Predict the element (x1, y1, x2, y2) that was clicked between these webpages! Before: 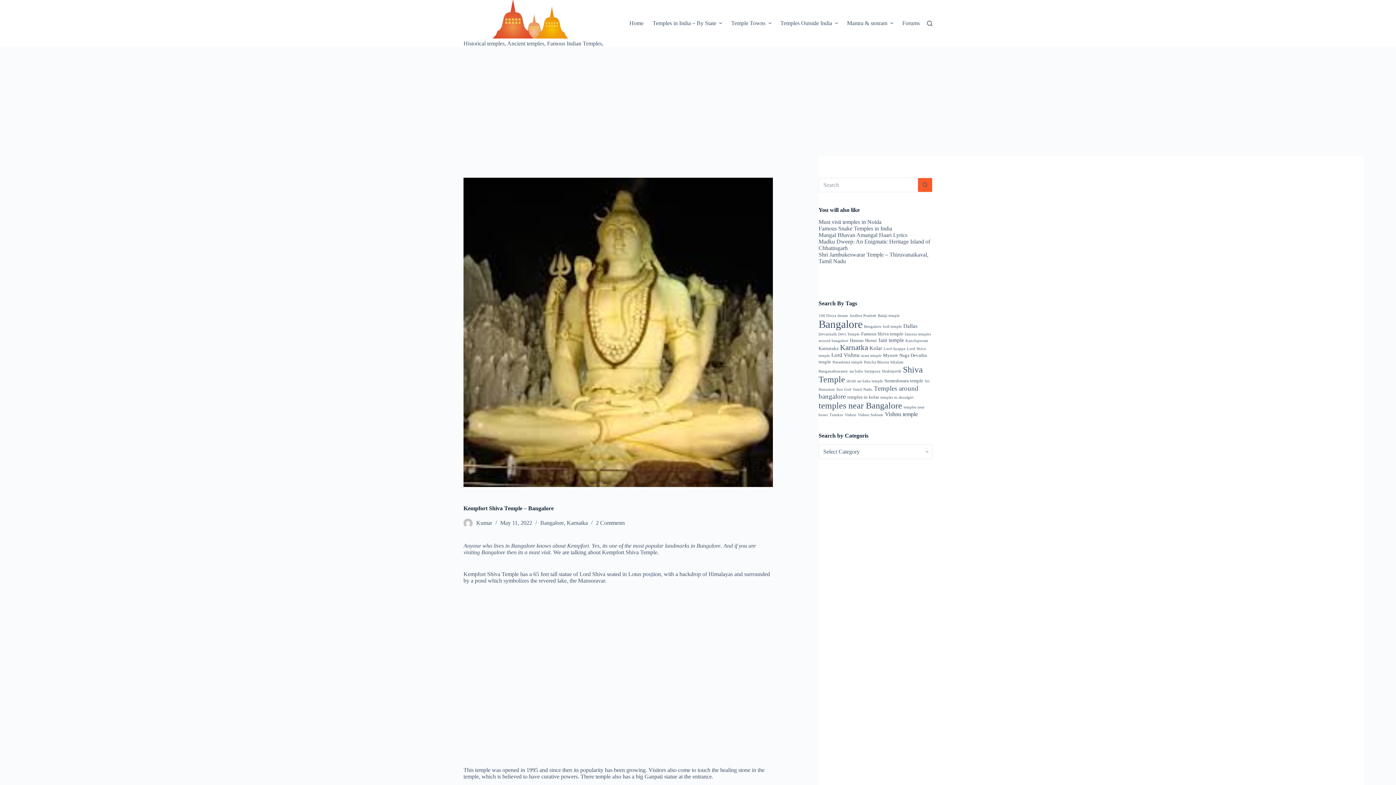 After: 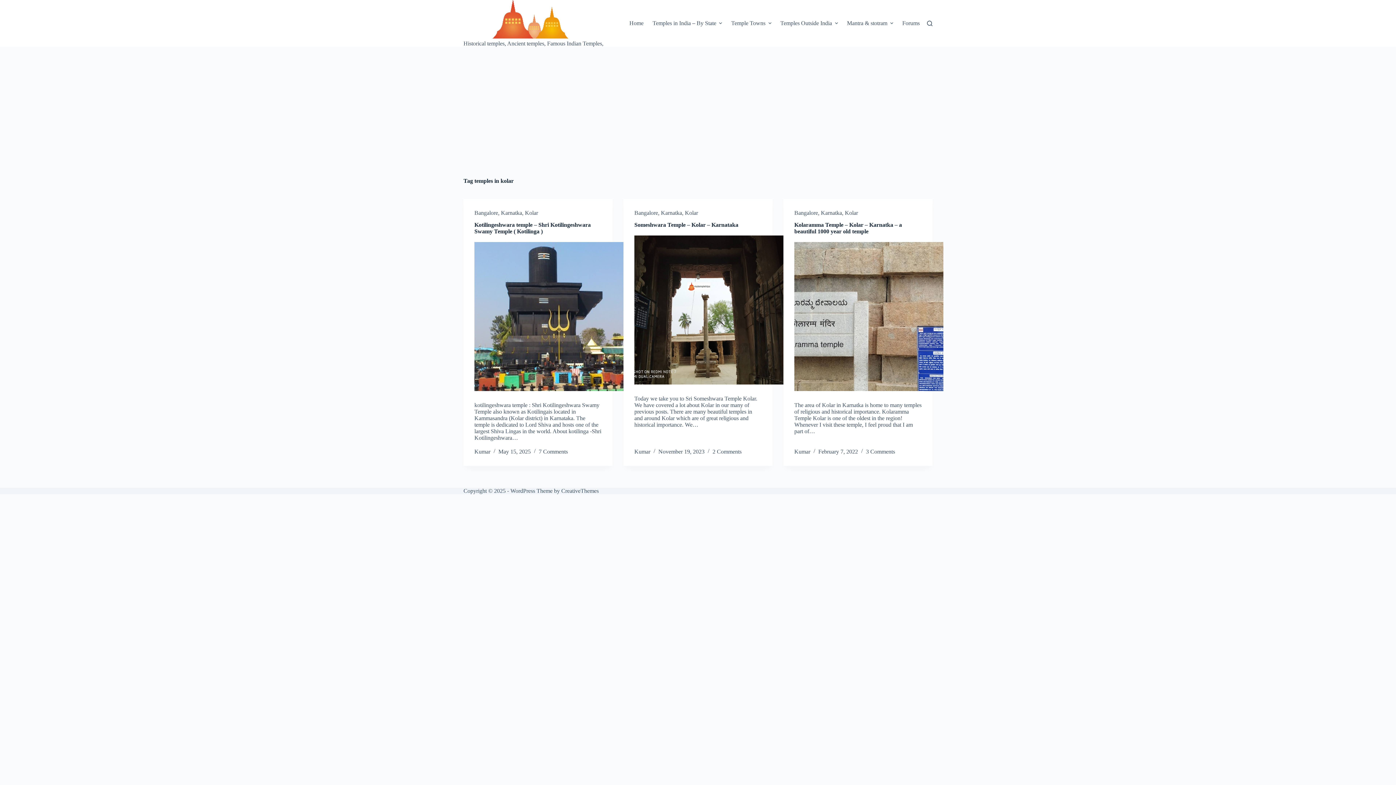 Action: bbox: (847, 394, 879, 400) label: temples in kolar (3 items)